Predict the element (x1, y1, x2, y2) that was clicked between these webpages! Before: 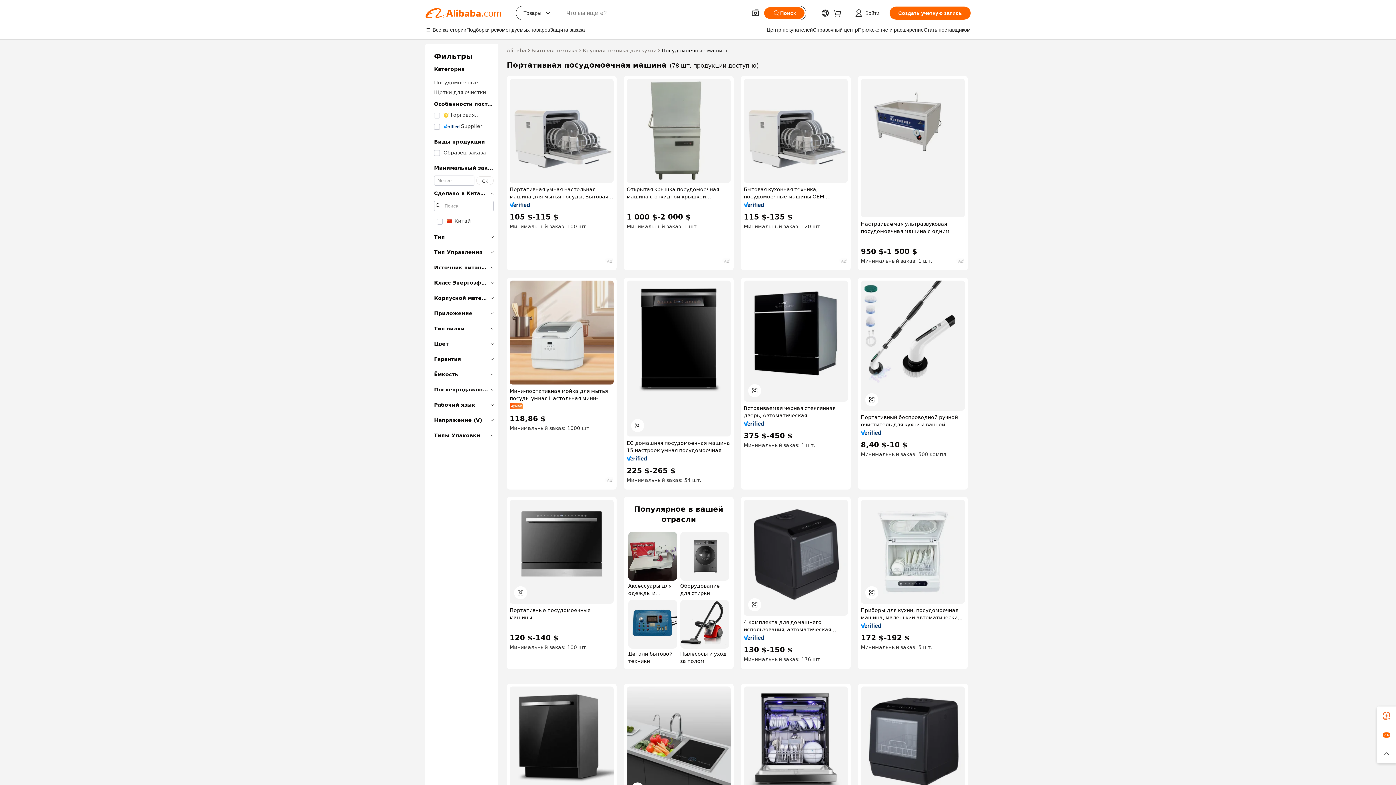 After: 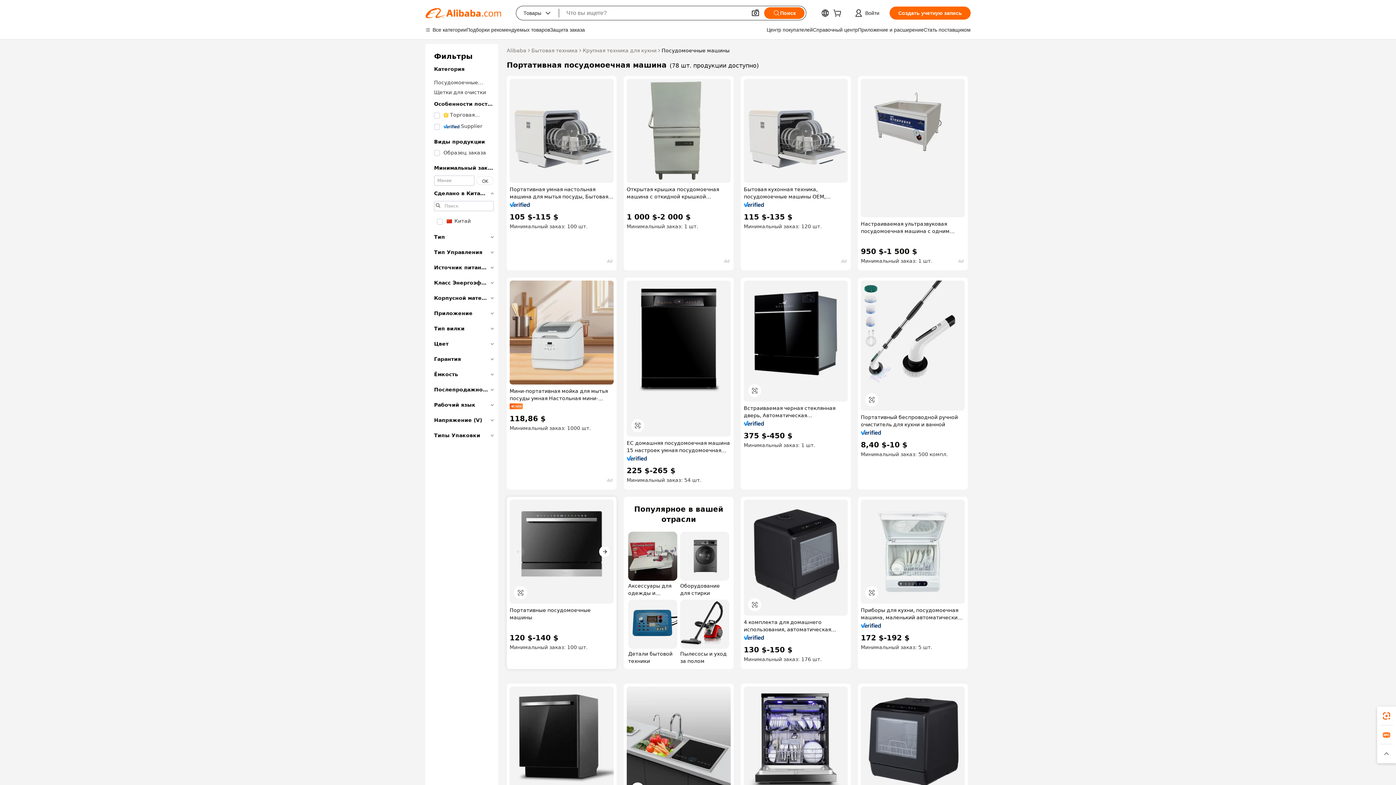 Action: bbox: (509, 500, 613, 604)